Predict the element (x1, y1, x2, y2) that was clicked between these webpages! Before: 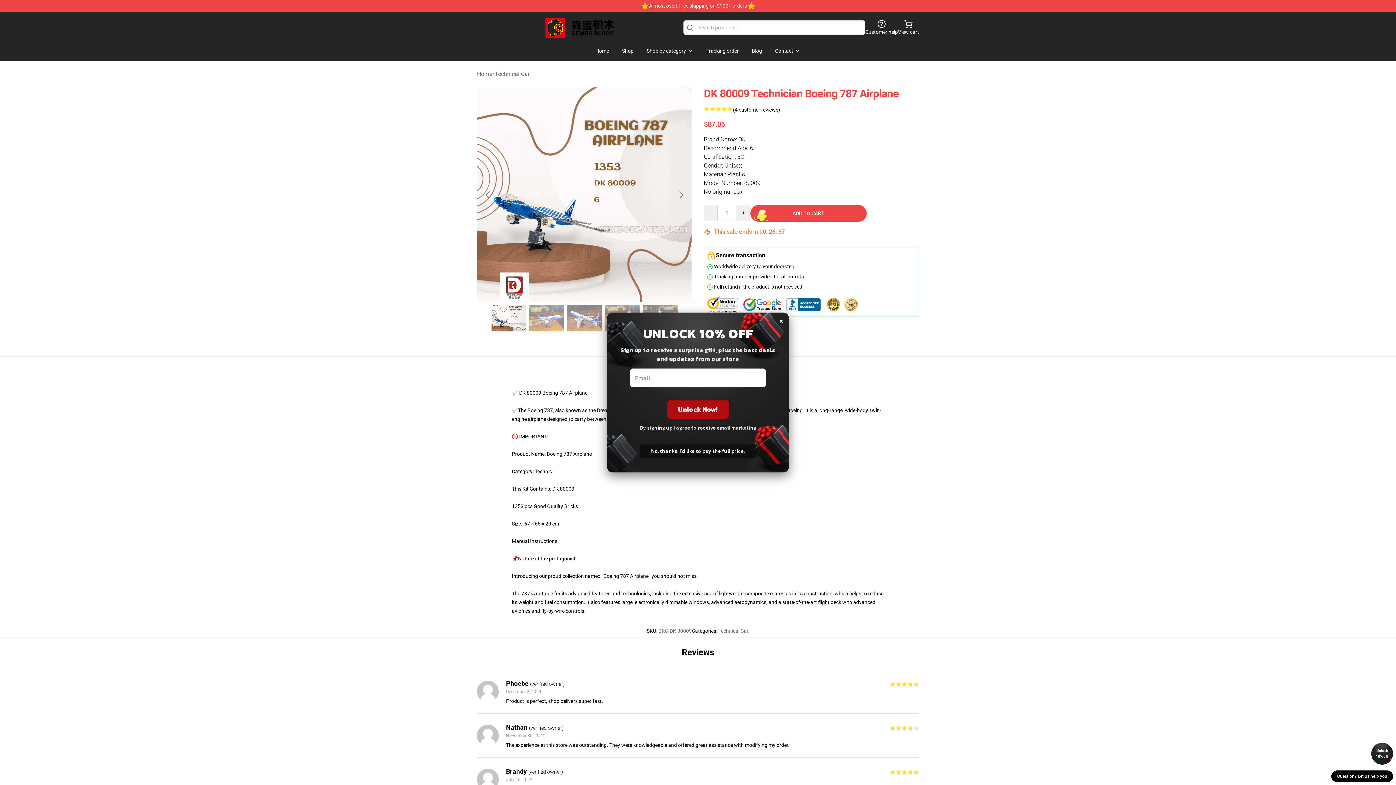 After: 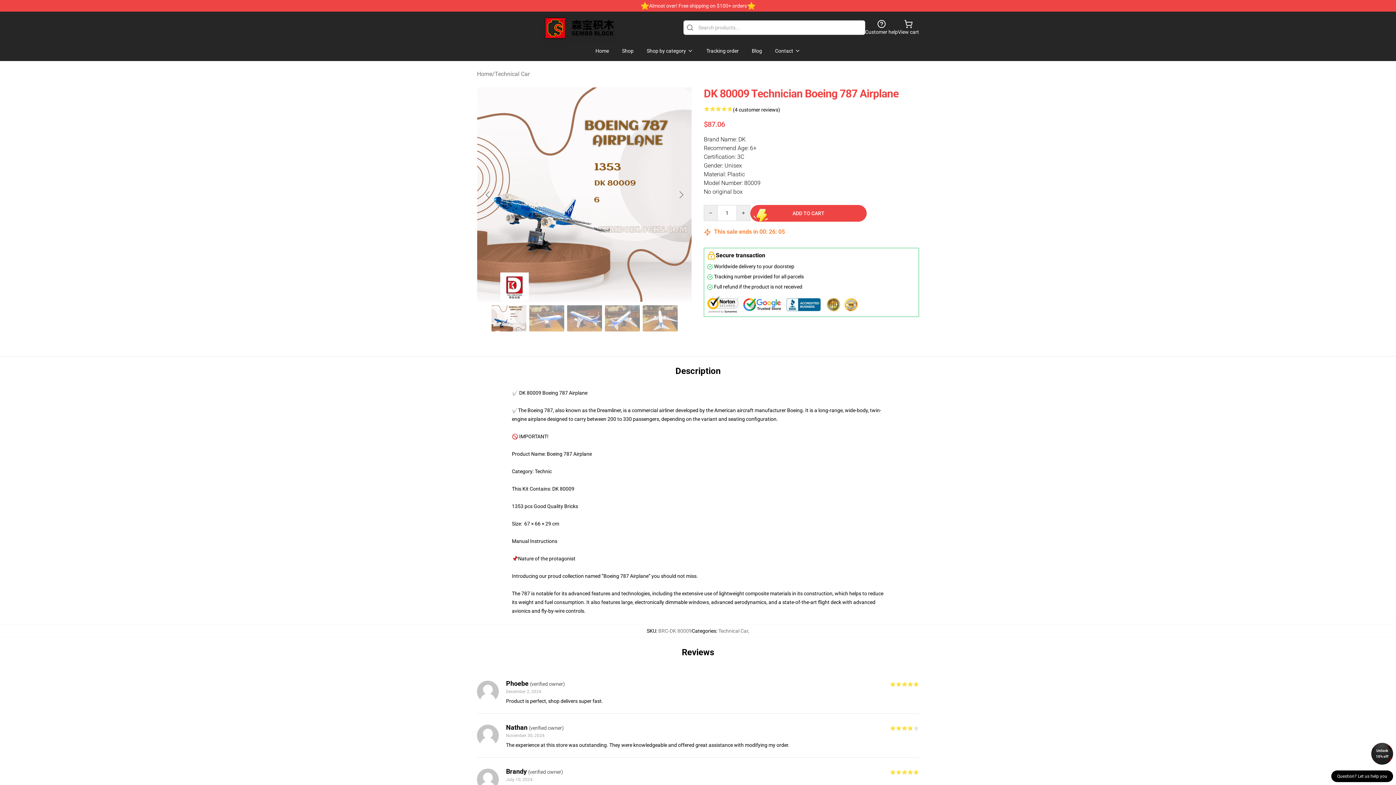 Action: bbox: (1371, 743, 1393, 765) label: Unlock 10% off